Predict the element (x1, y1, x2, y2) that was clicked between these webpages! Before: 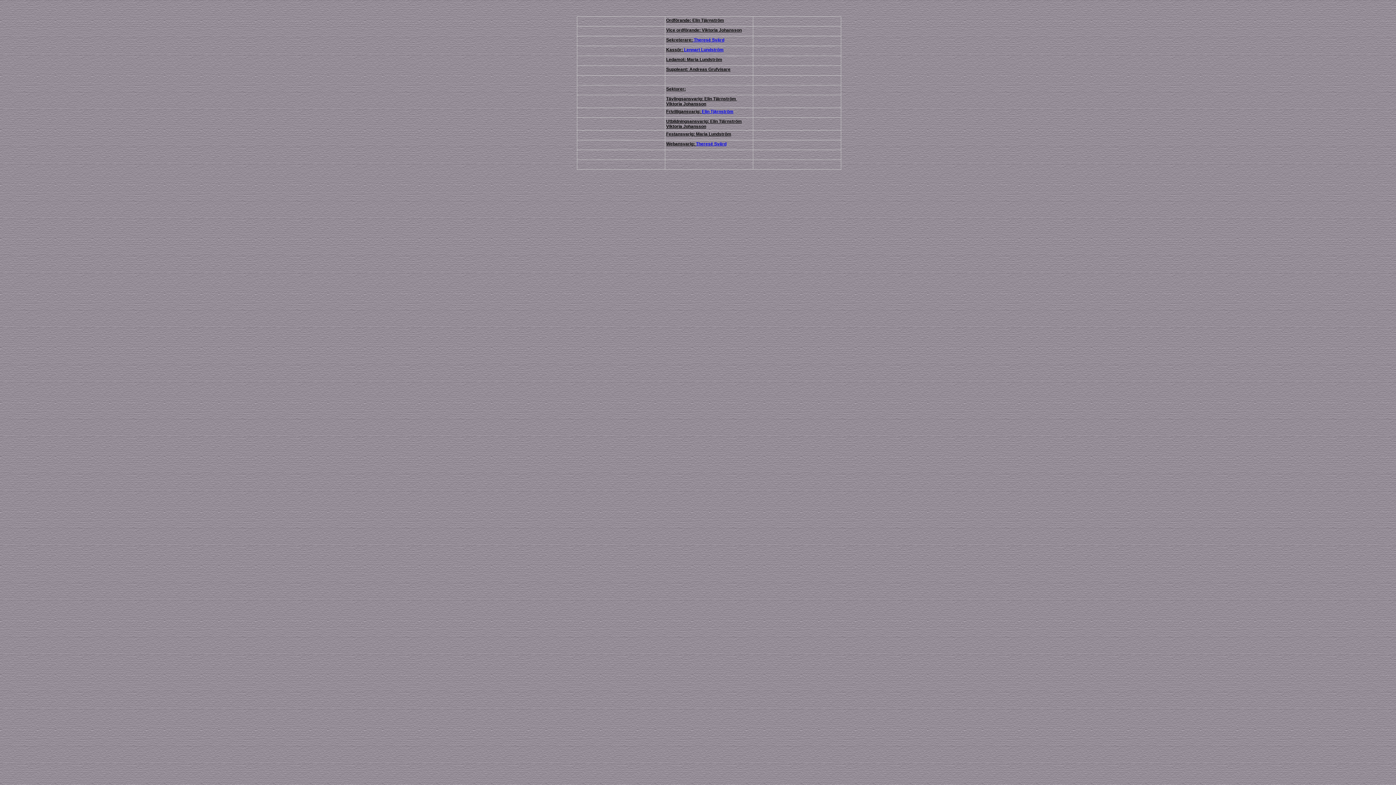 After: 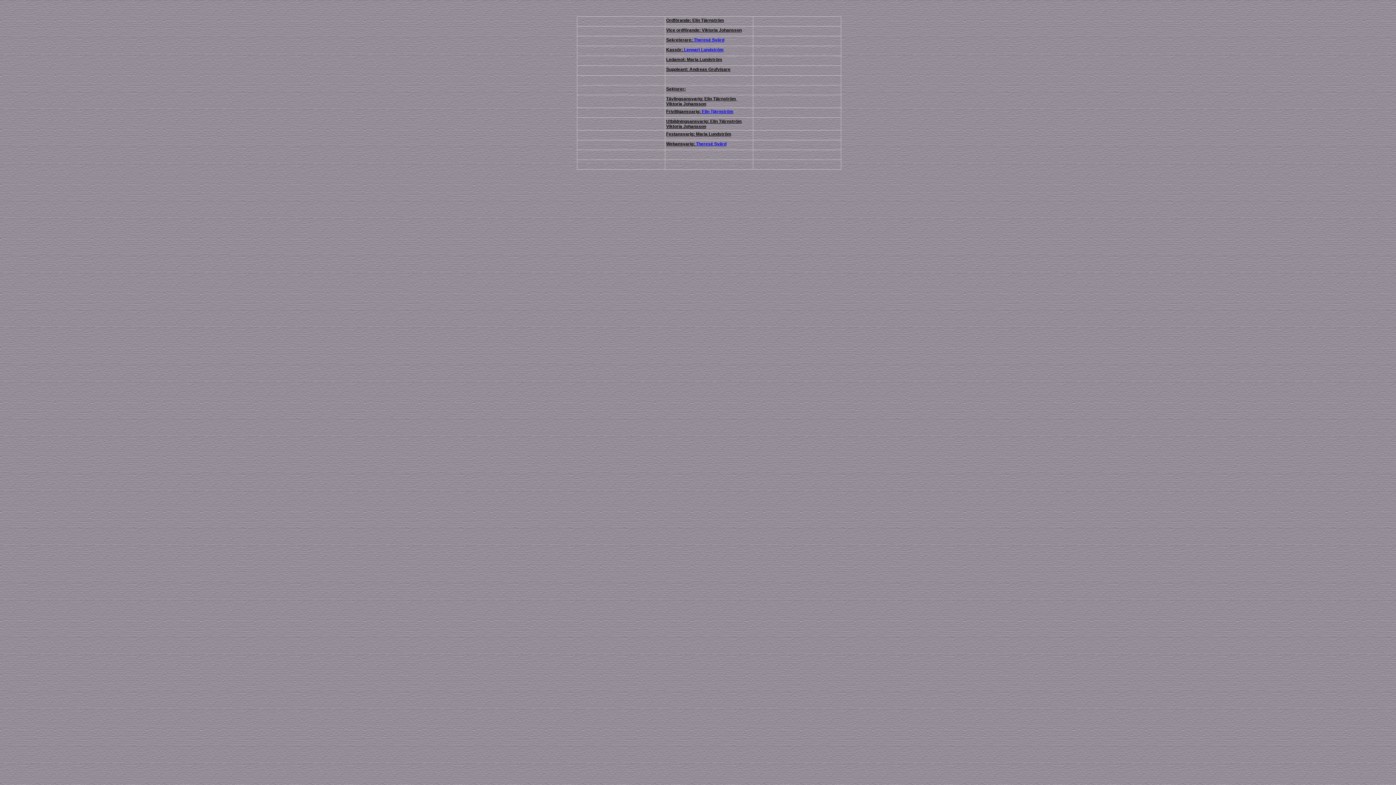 Action: label:  Theresé Svärd bbox: (692, 37, 724, 42)